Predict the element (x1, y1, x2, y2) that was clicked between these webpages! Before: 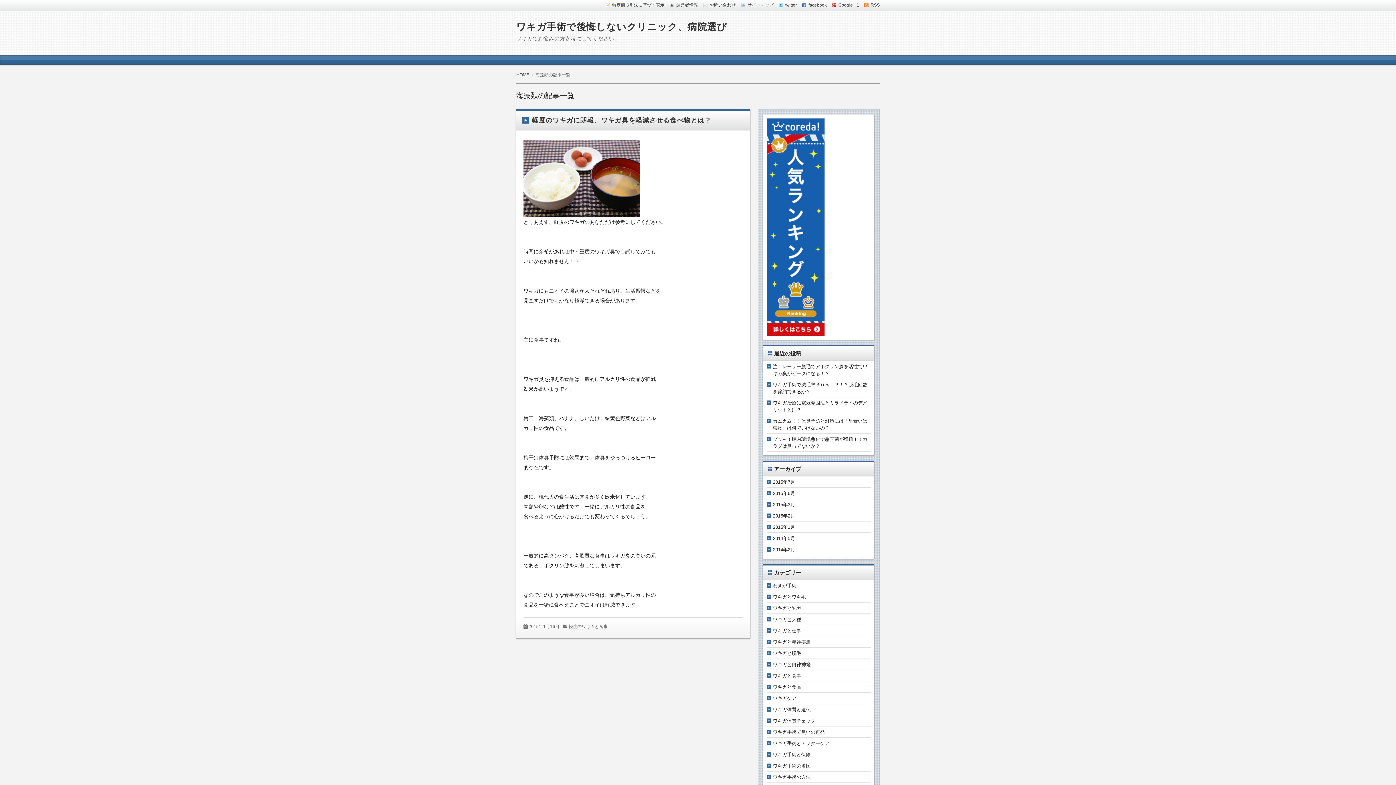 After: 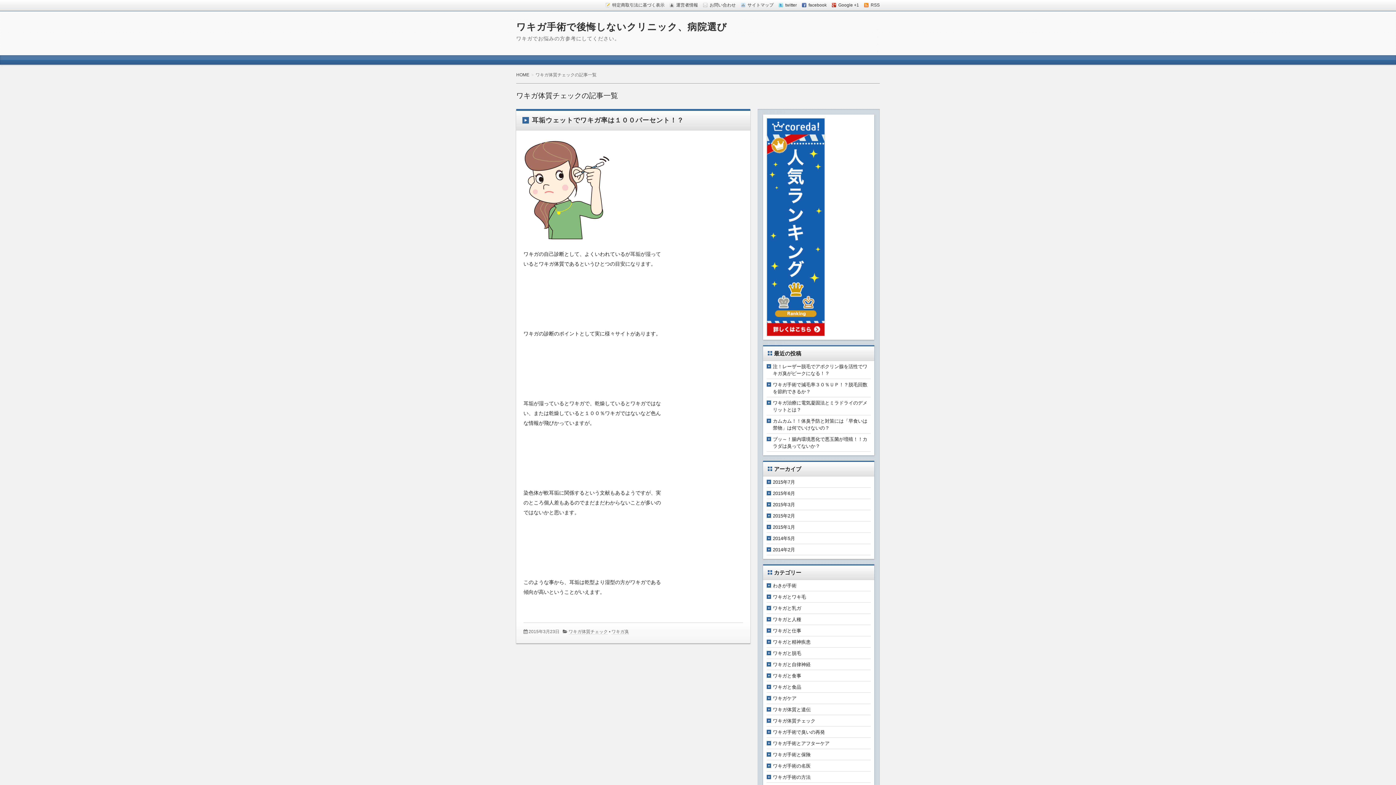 Action: bbox: (773, 718, 815, 724) label: ワキガ体質チェック